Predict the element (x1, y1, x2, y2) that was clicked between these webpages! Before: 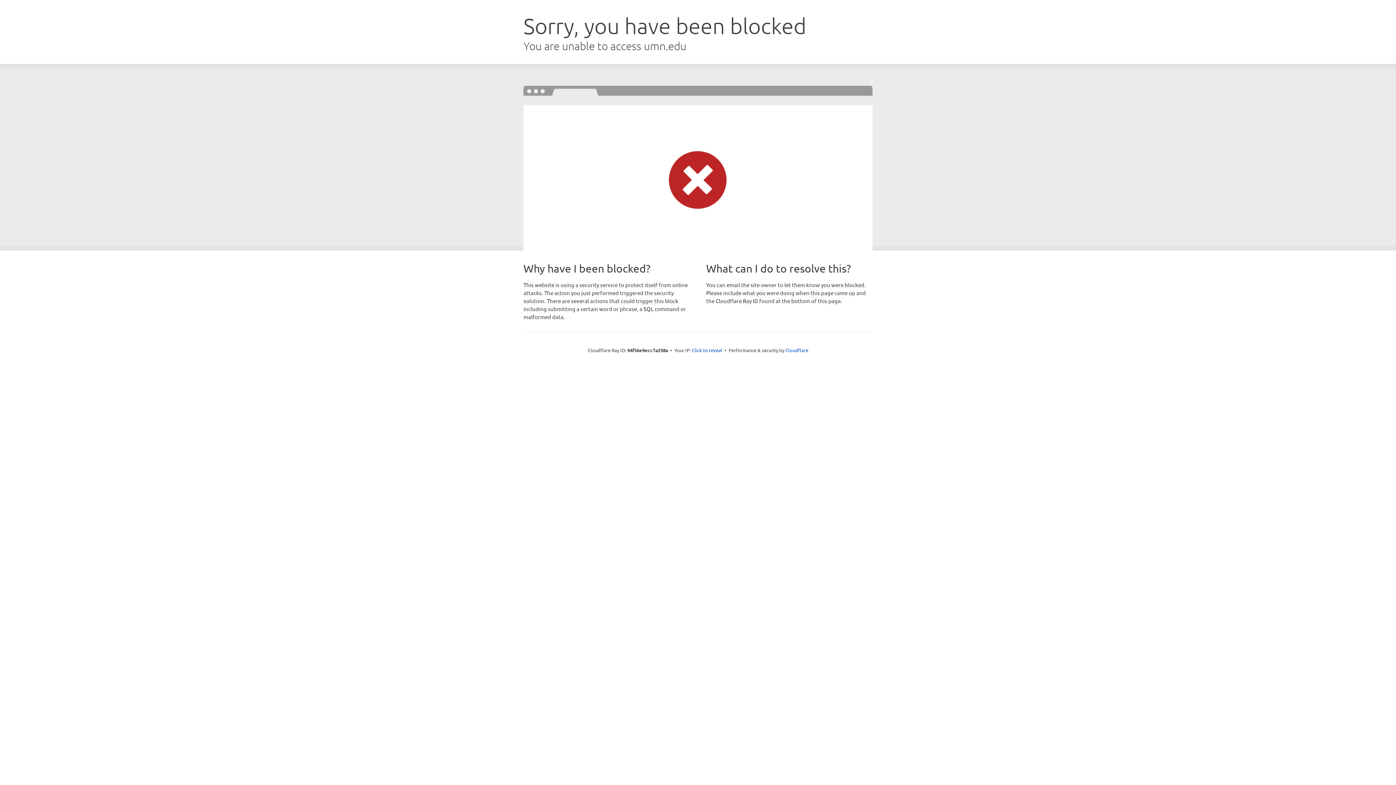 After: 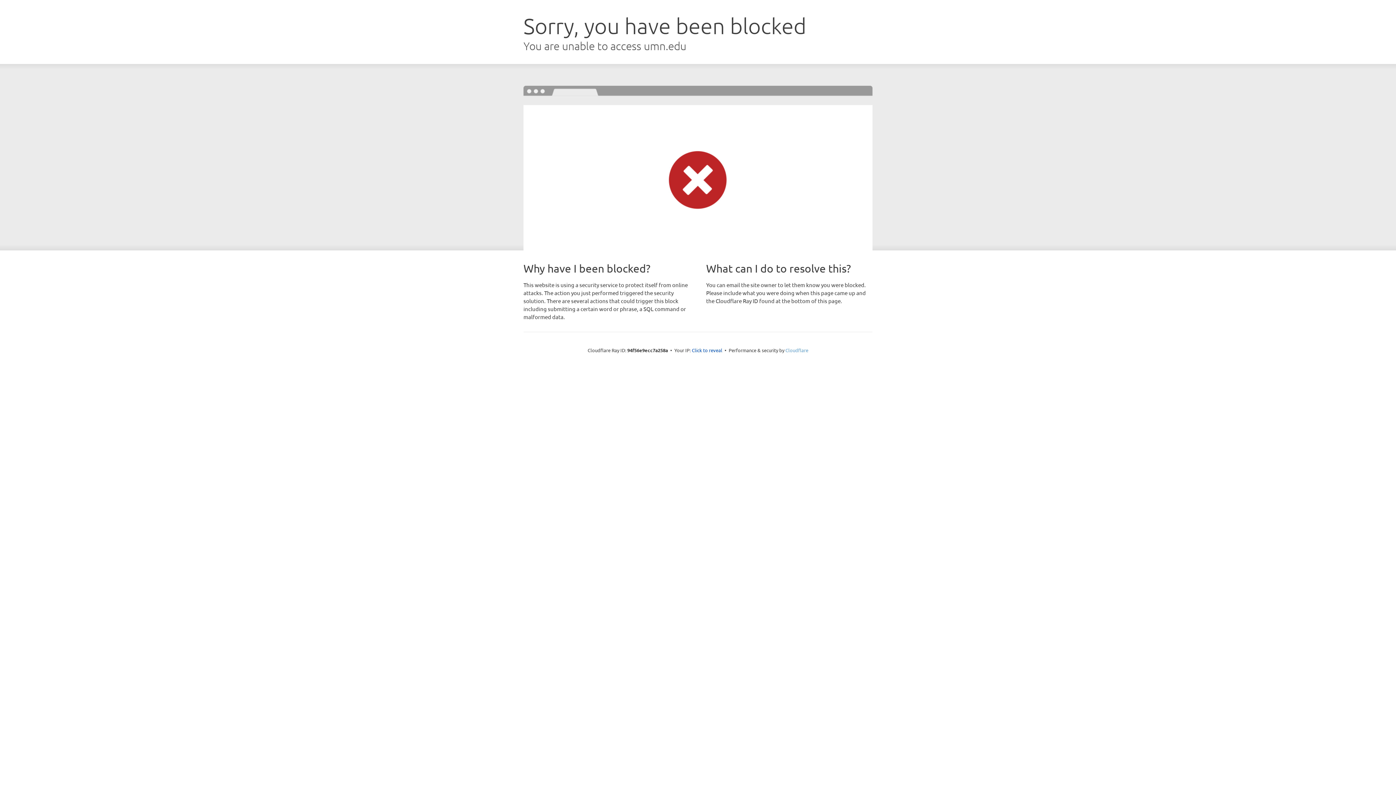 Action: bbox: (785, 347, 808, 353) label: Cloudflare